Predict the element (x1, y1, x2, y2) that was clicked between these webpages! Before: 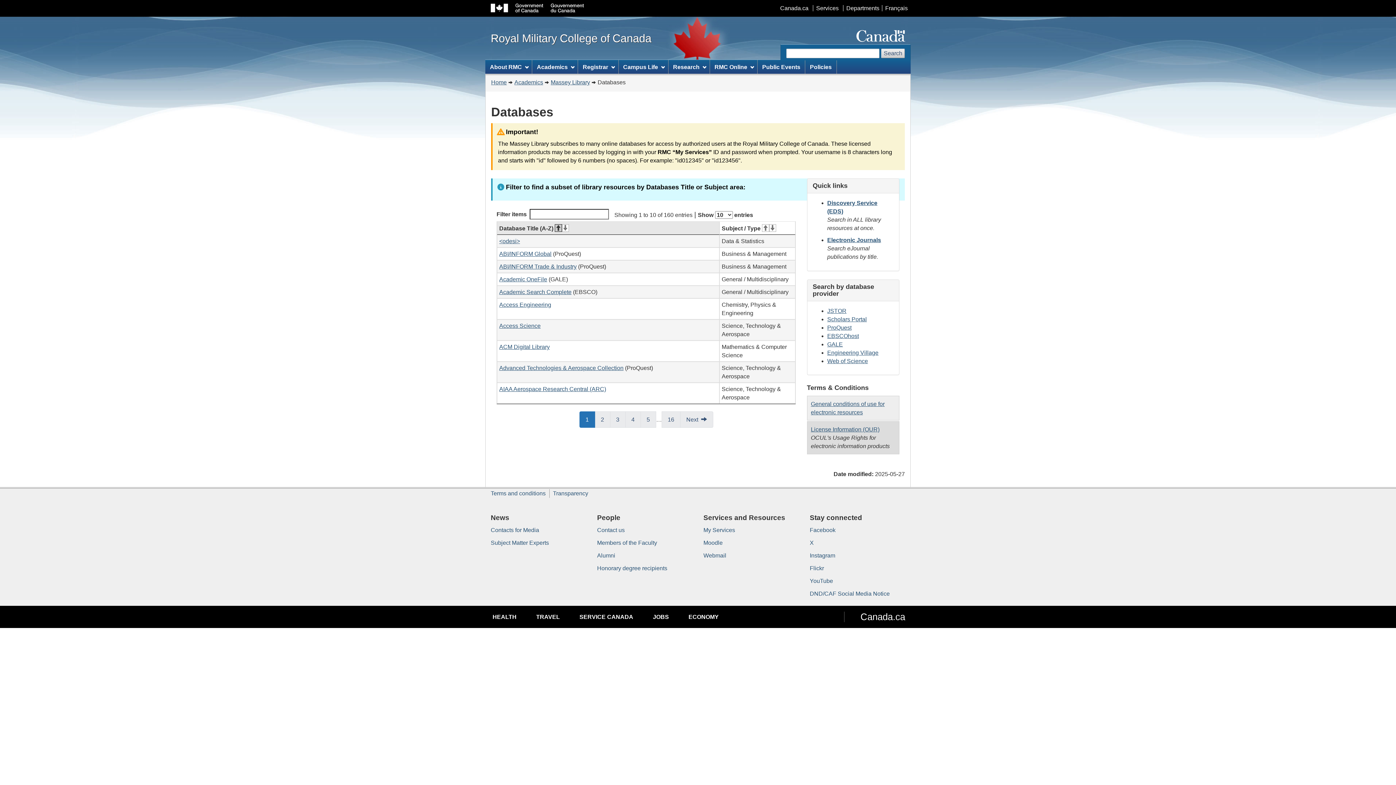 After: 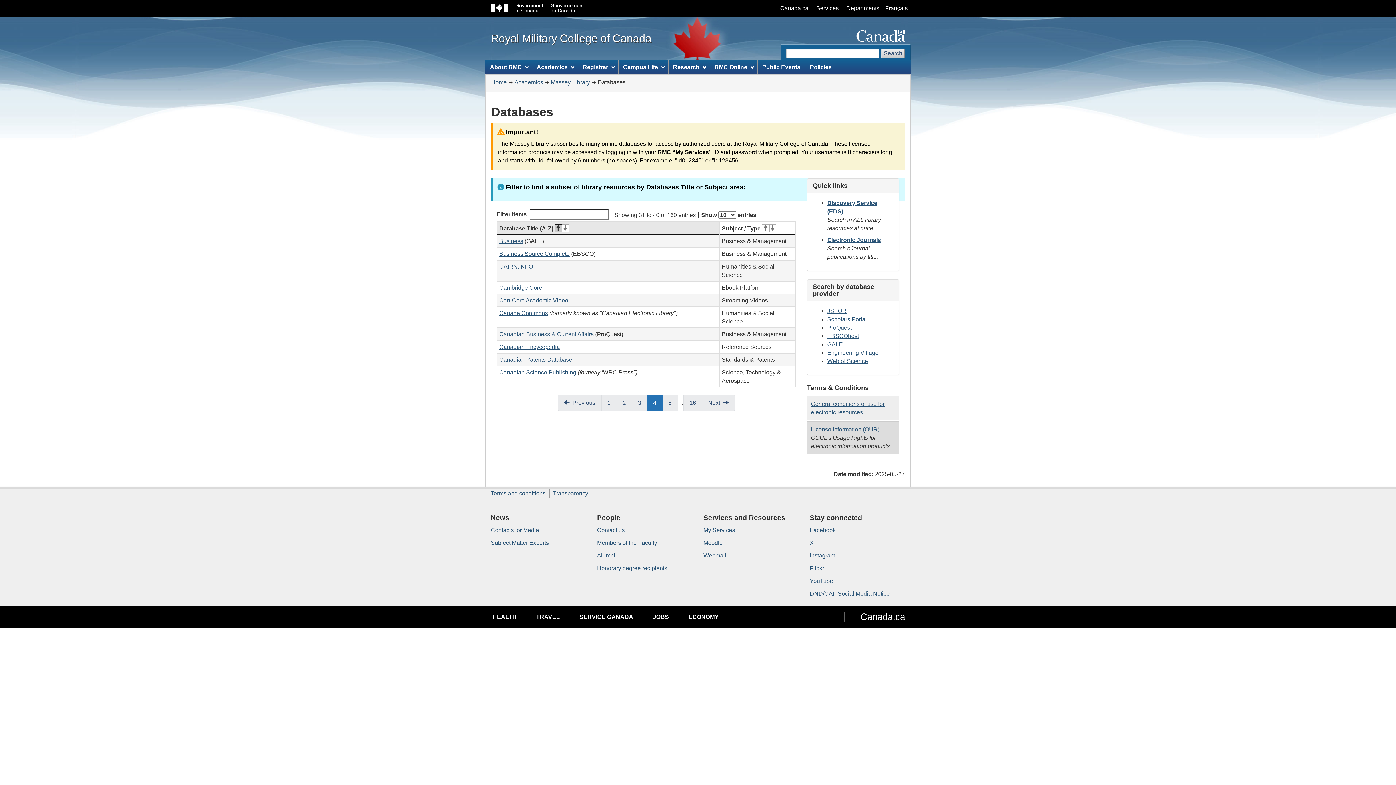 Action: bbox: (625, 411, 641, 427) label: Page
Page
4